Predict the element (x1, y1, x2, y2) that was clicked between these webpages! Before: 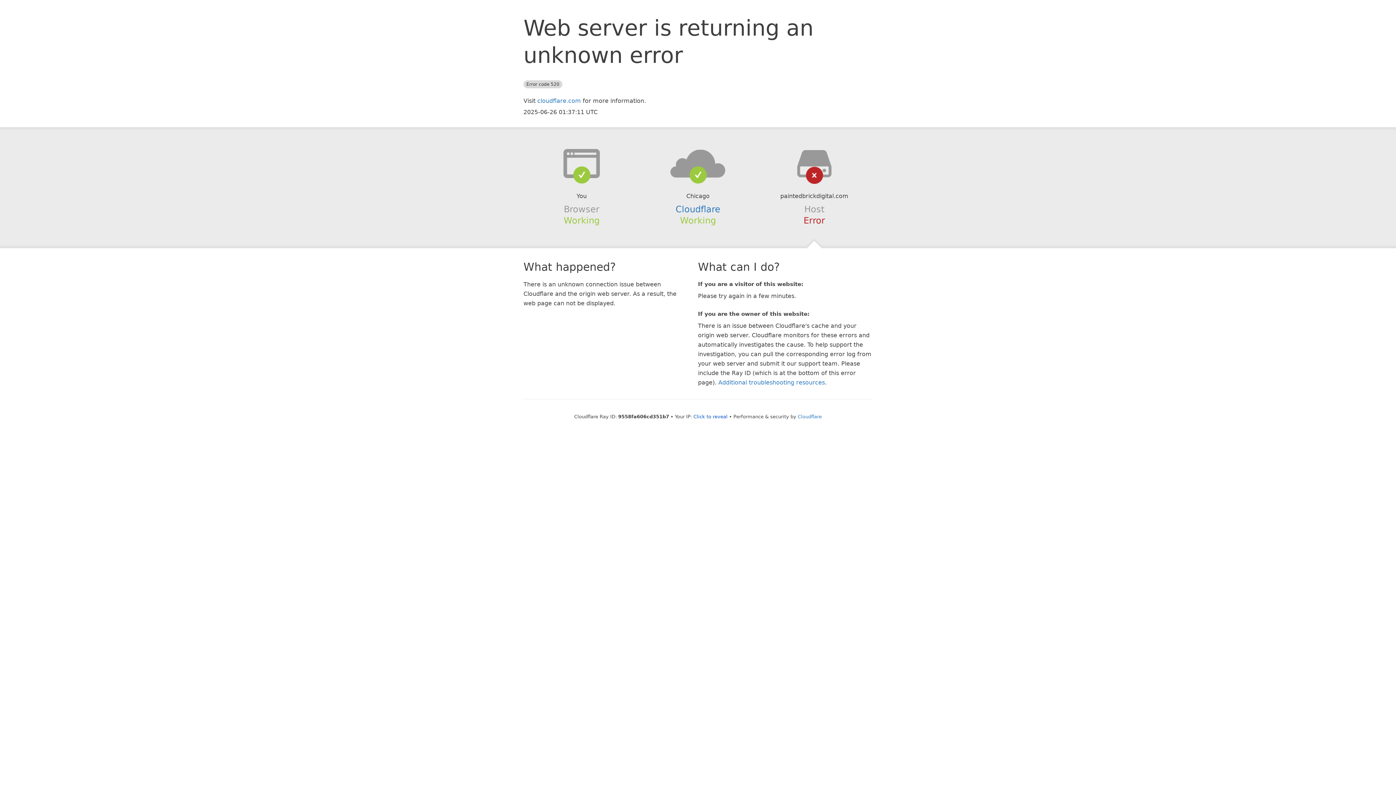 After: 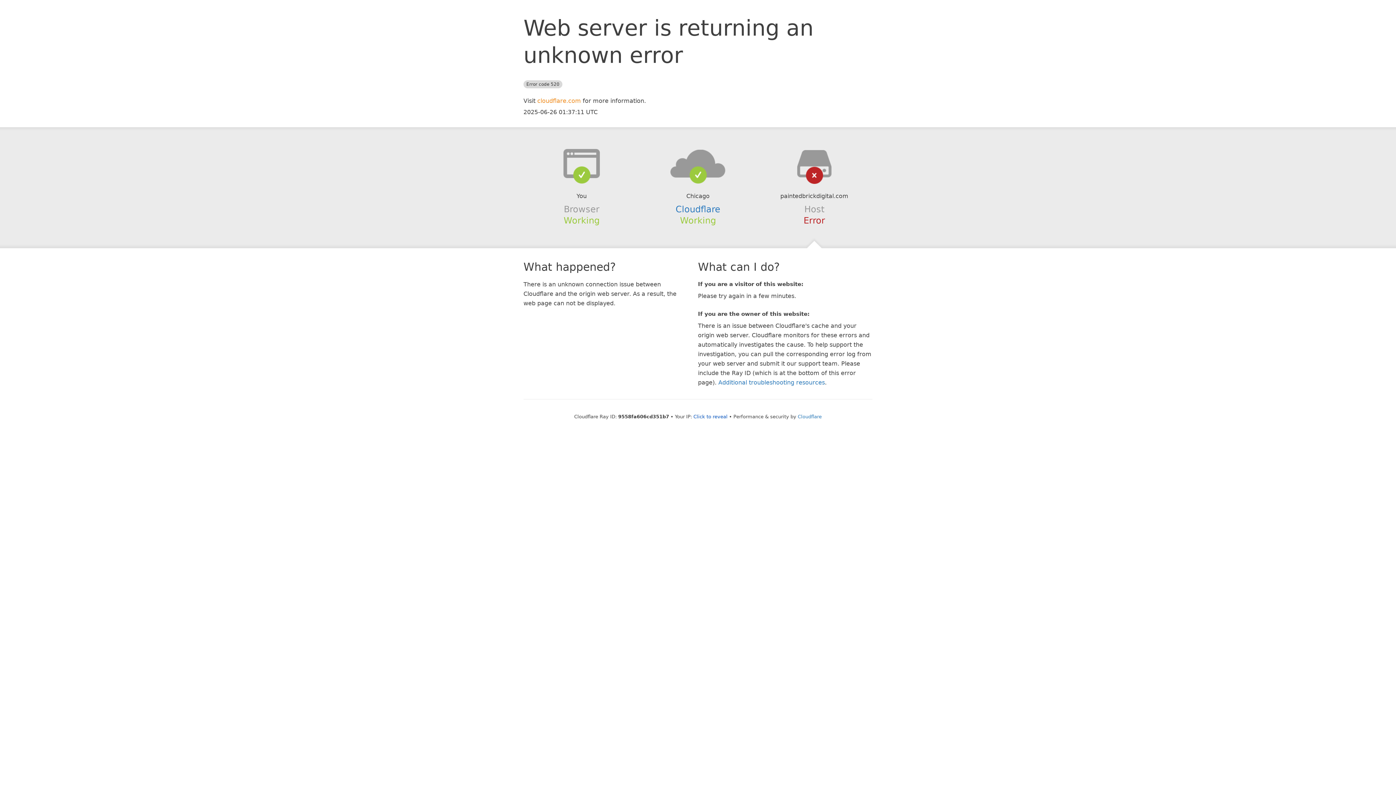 Action: bbox: (537, 97, 581, 104) label: cloudflare.com